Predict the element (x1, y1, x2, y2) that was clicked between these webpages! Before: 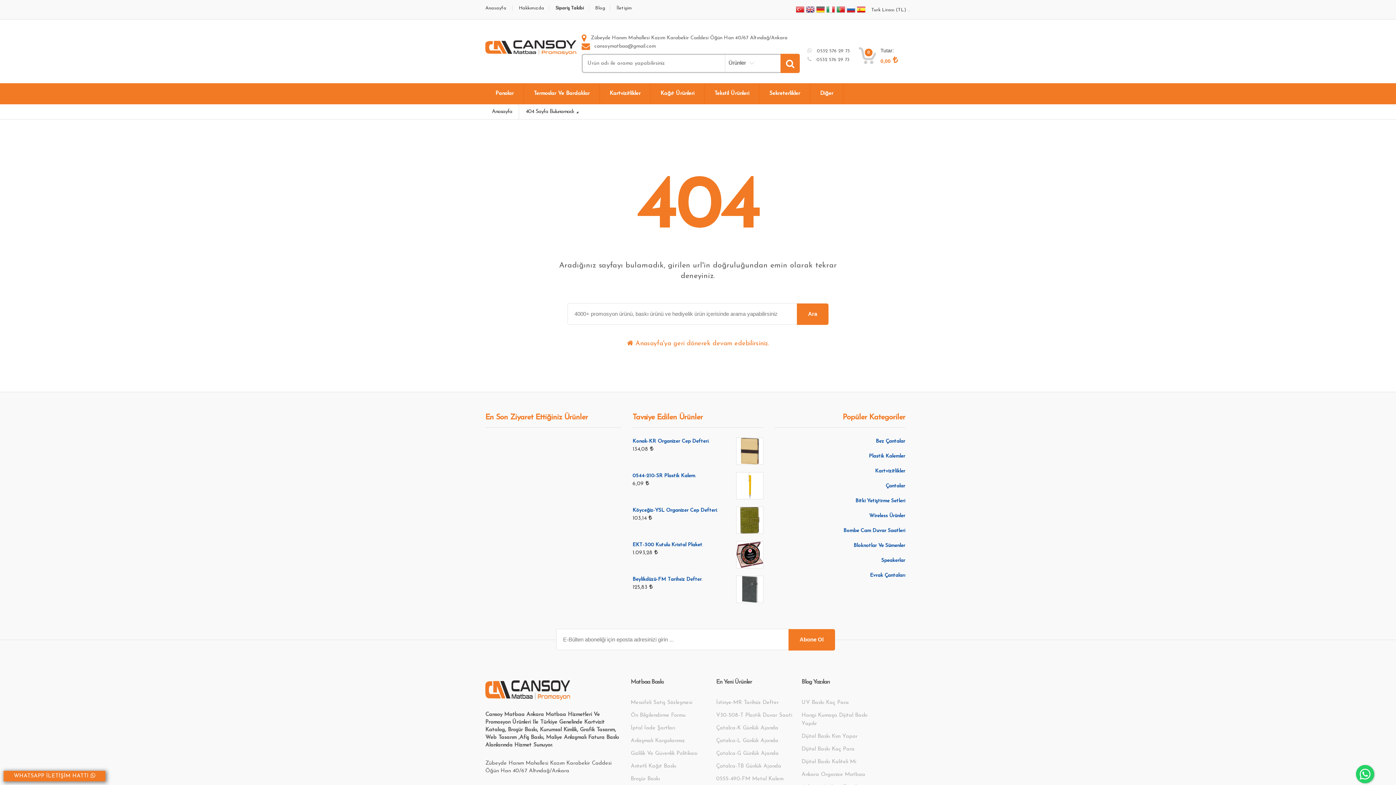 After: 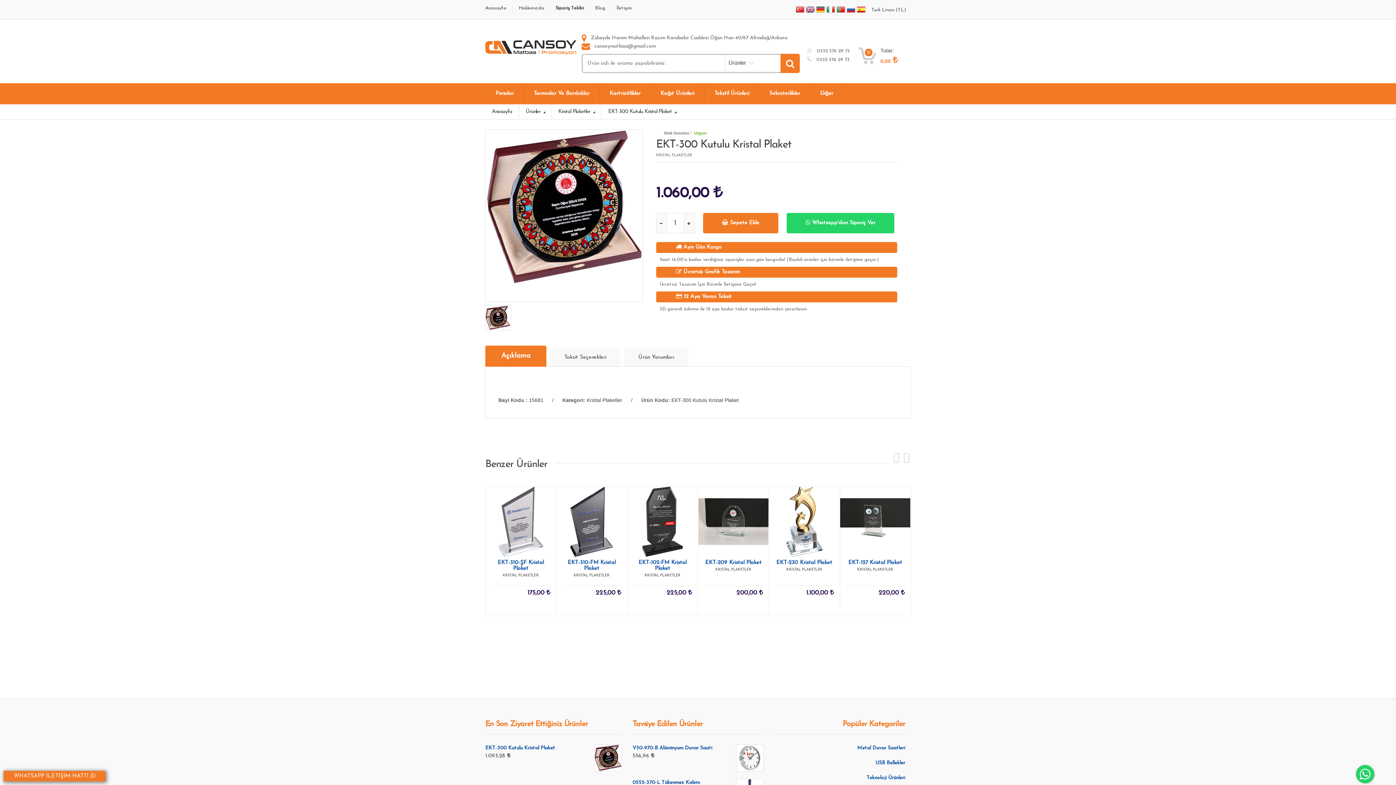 Action: label: EKT-300 Kutulu Kristal Plaket bbox: (632, 542, 702, 548)